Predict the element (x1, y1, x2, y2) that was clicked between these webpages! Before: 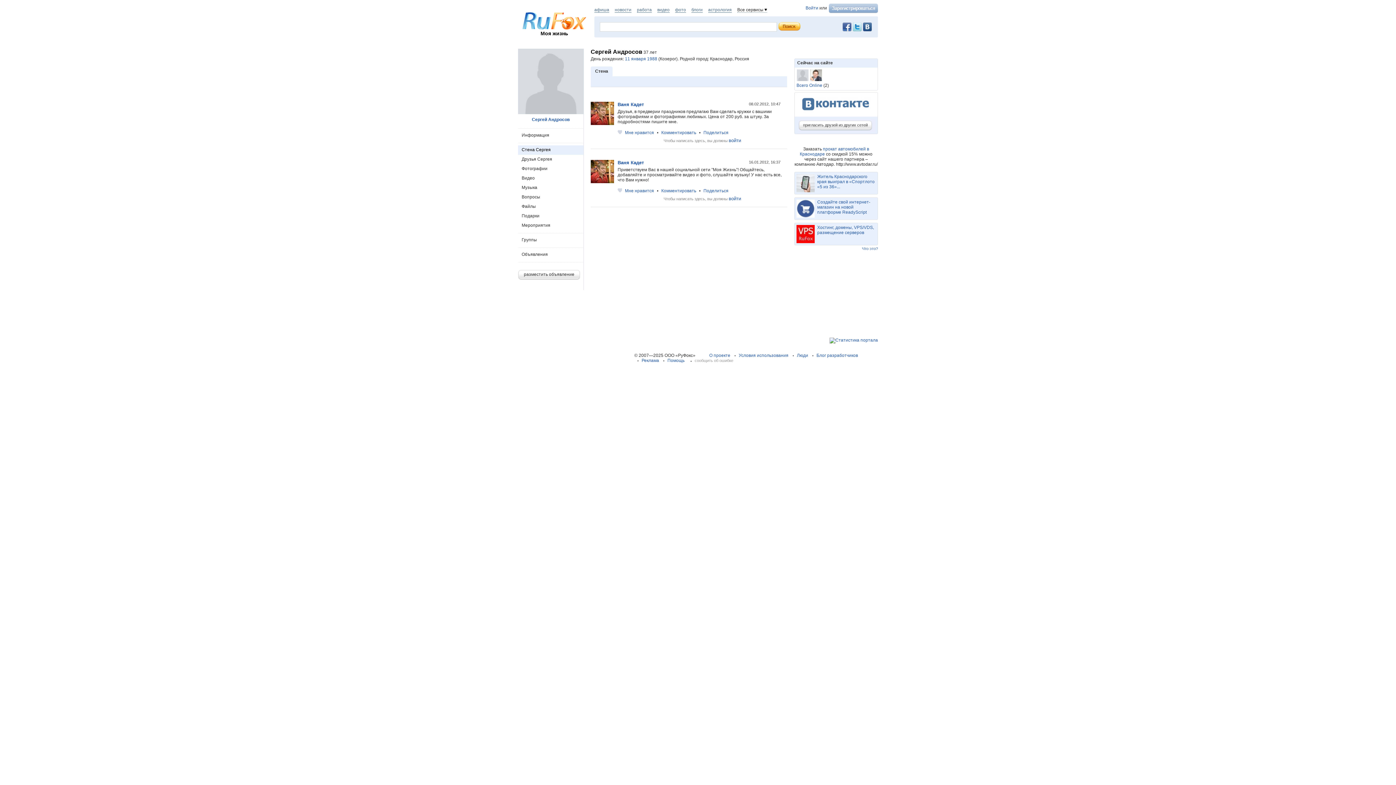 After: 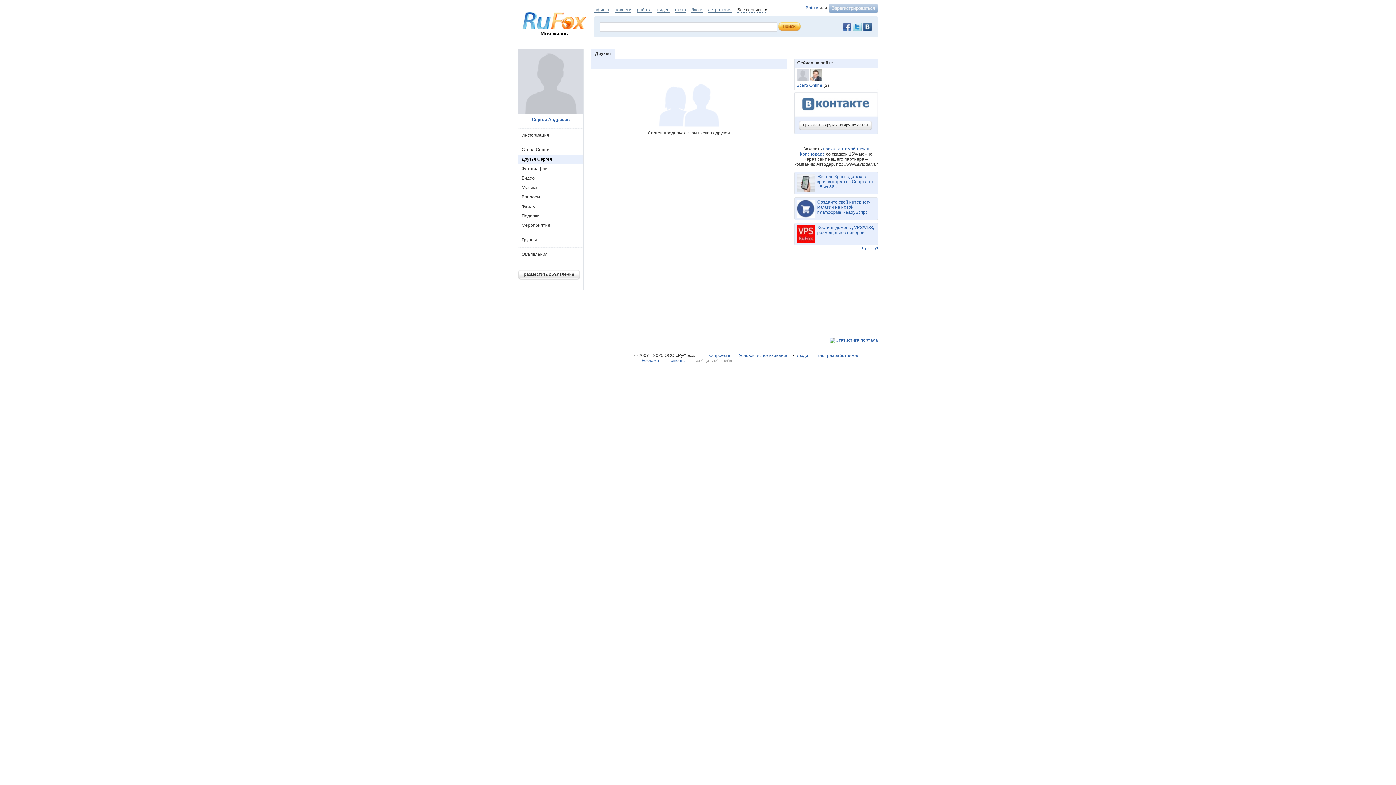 Action: bbox: (518, 154, 583, 164) label: Друзья Сергея